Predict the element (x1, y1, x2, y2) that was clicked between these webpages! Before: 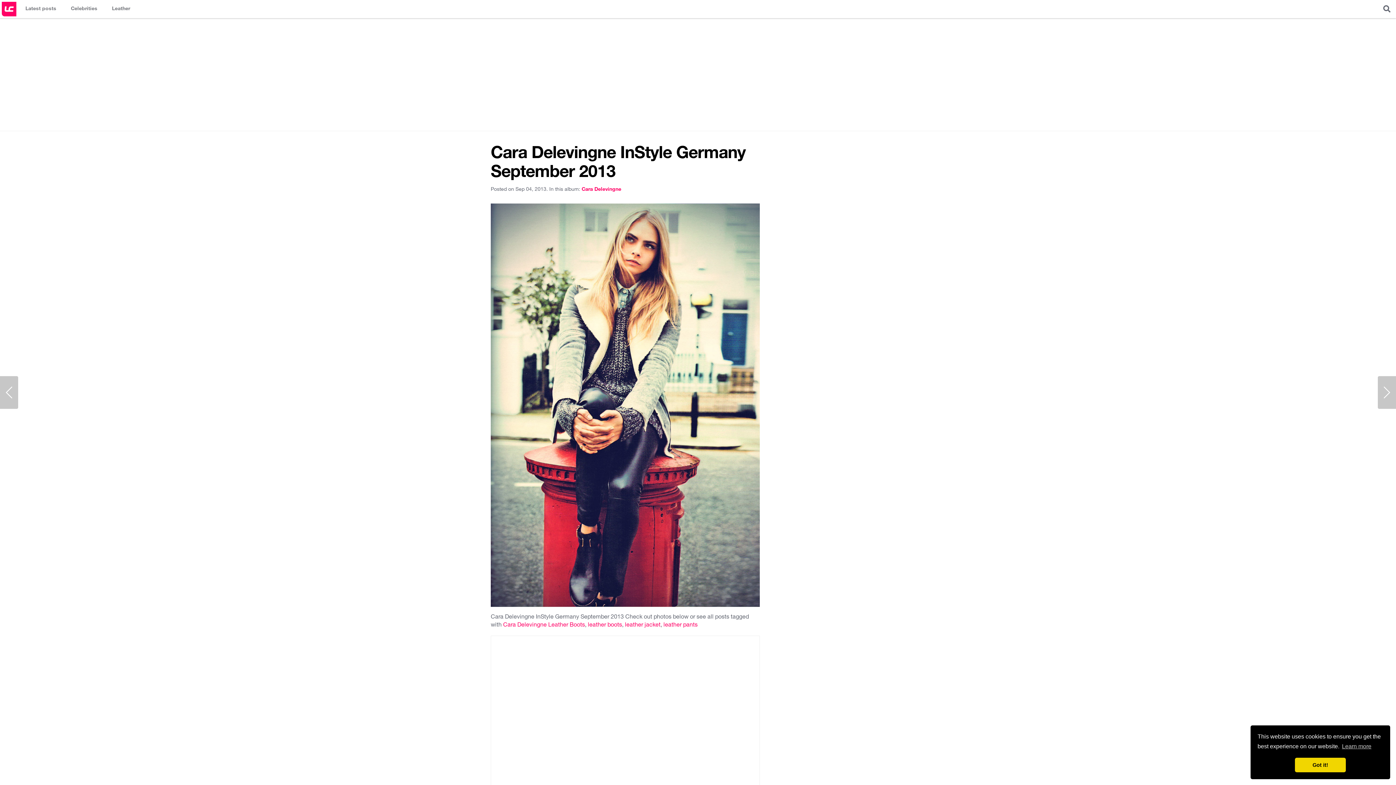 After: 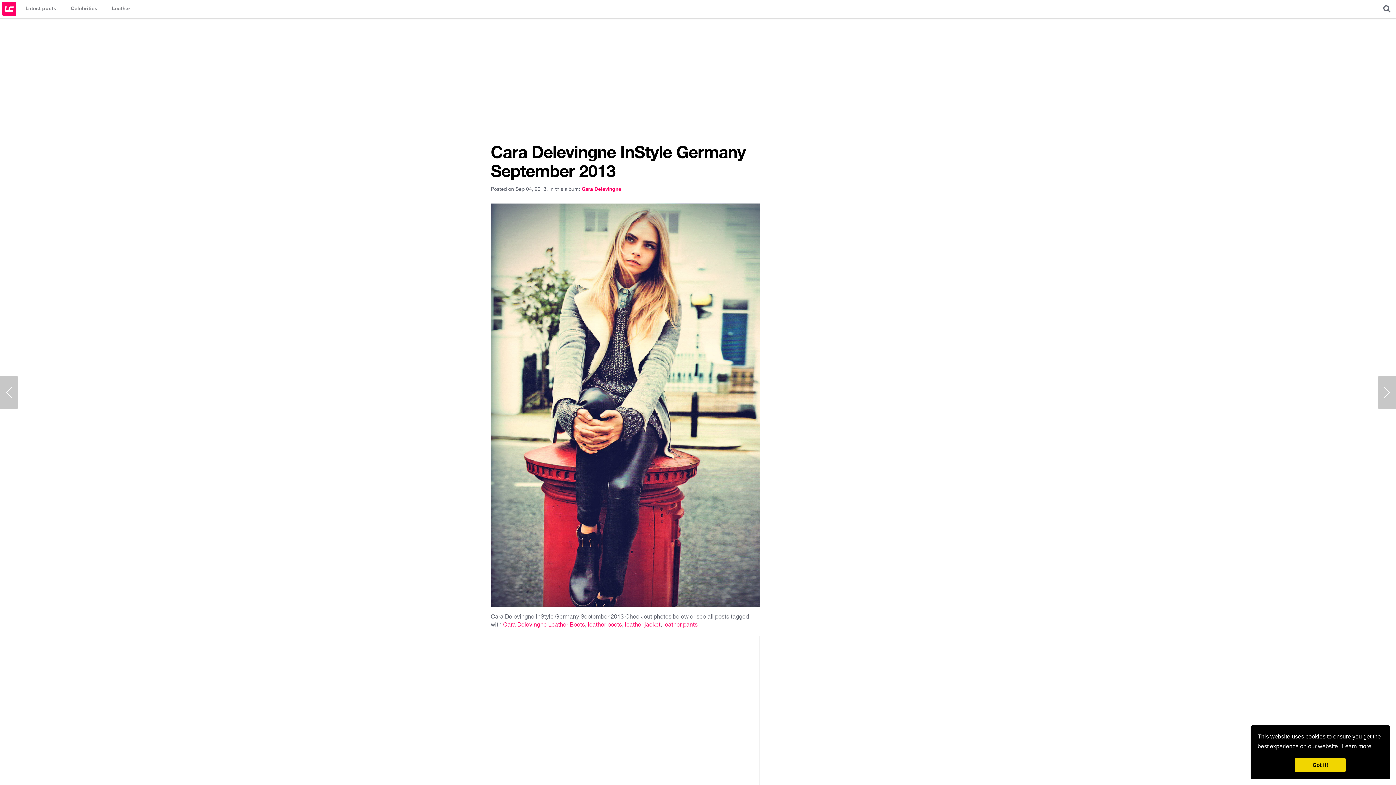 Action: bbox: (1341, 741, 1372, 752) label: learn more about cookies